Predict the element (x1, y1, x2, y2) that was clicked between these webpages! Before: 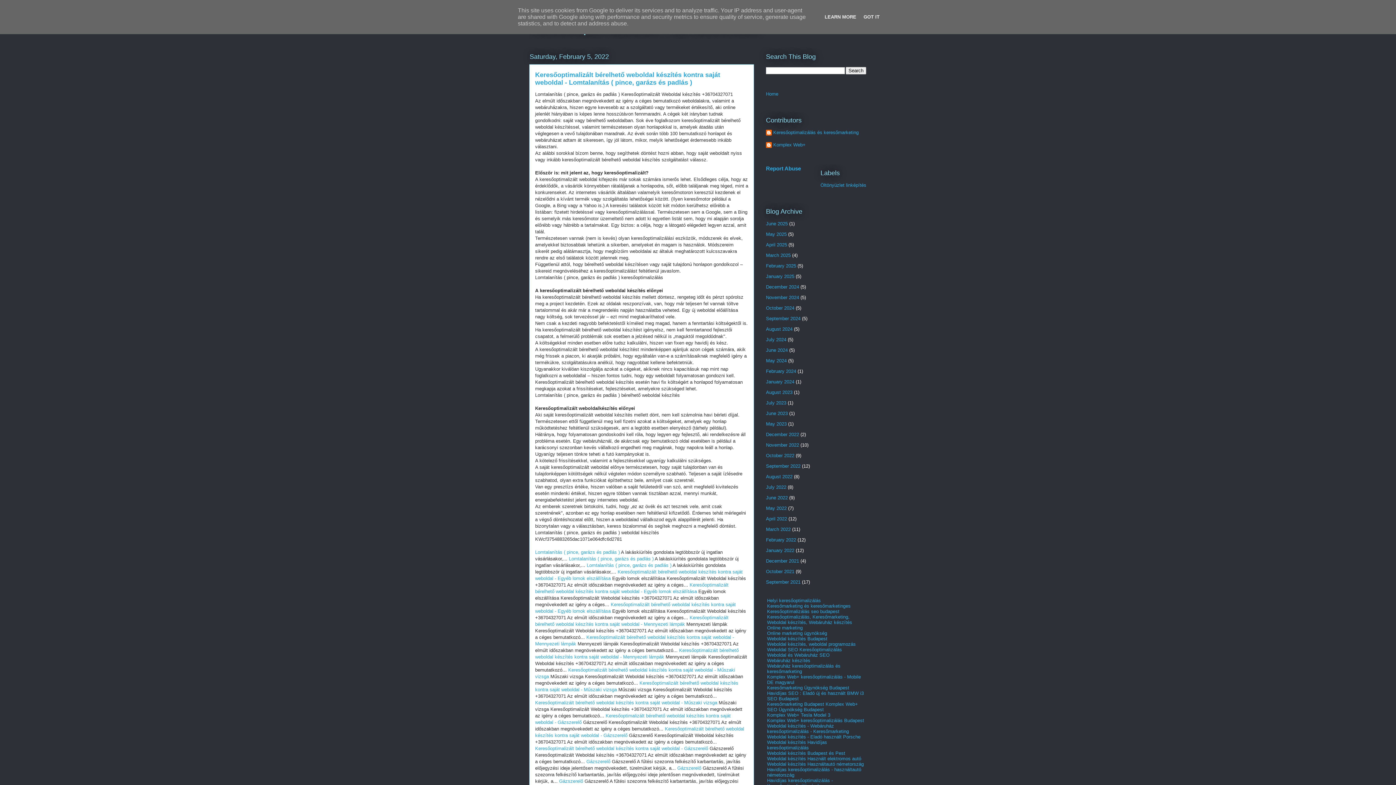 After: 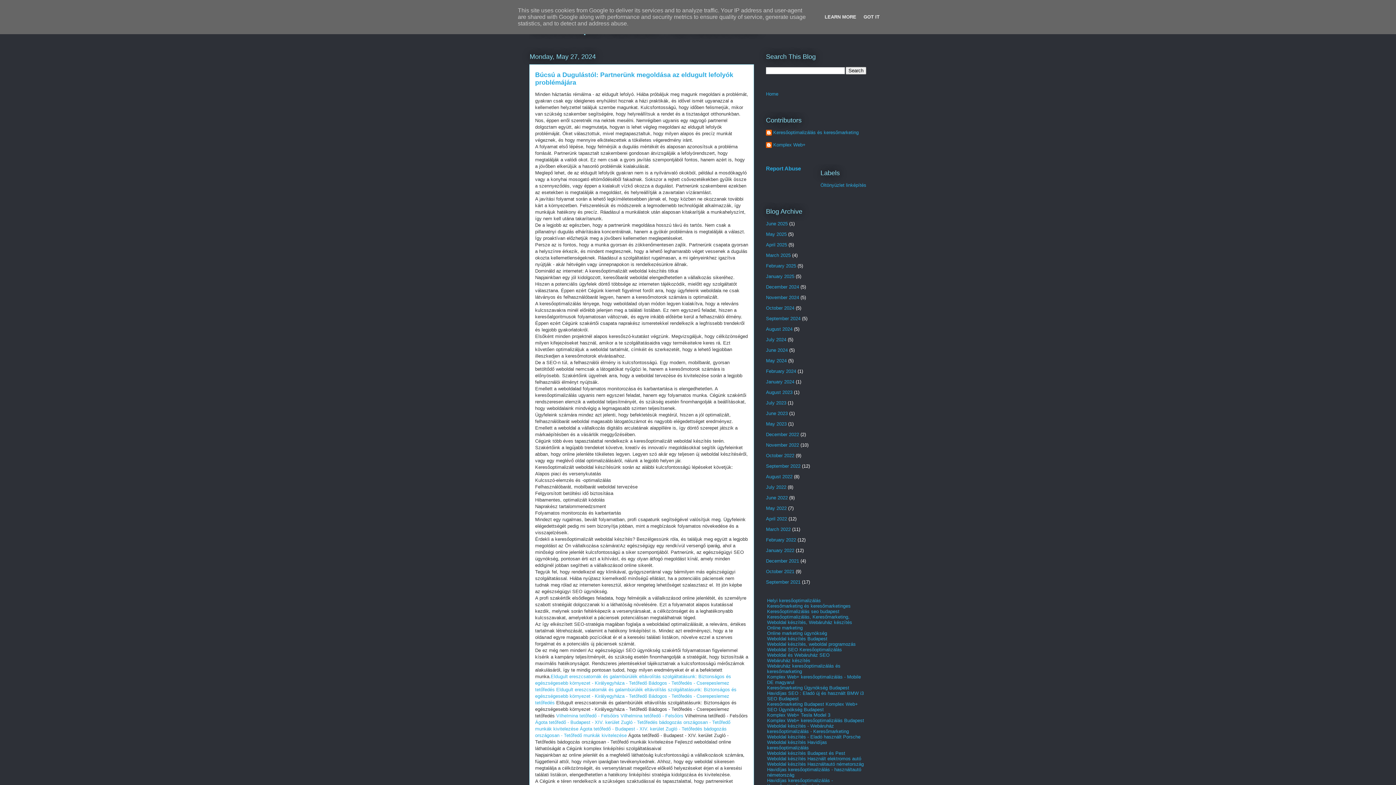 Action: bbox: (766, 358, 786, 363) label: May 2024